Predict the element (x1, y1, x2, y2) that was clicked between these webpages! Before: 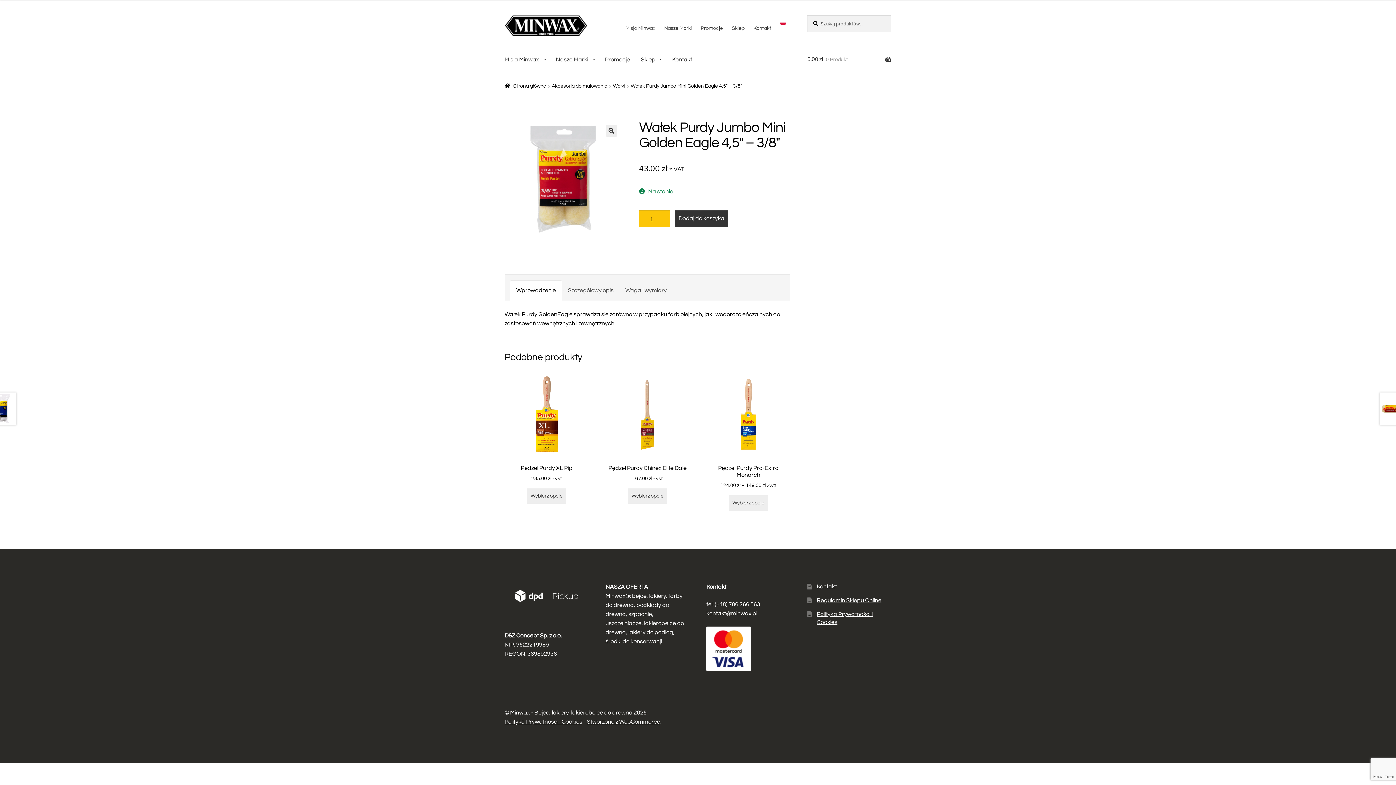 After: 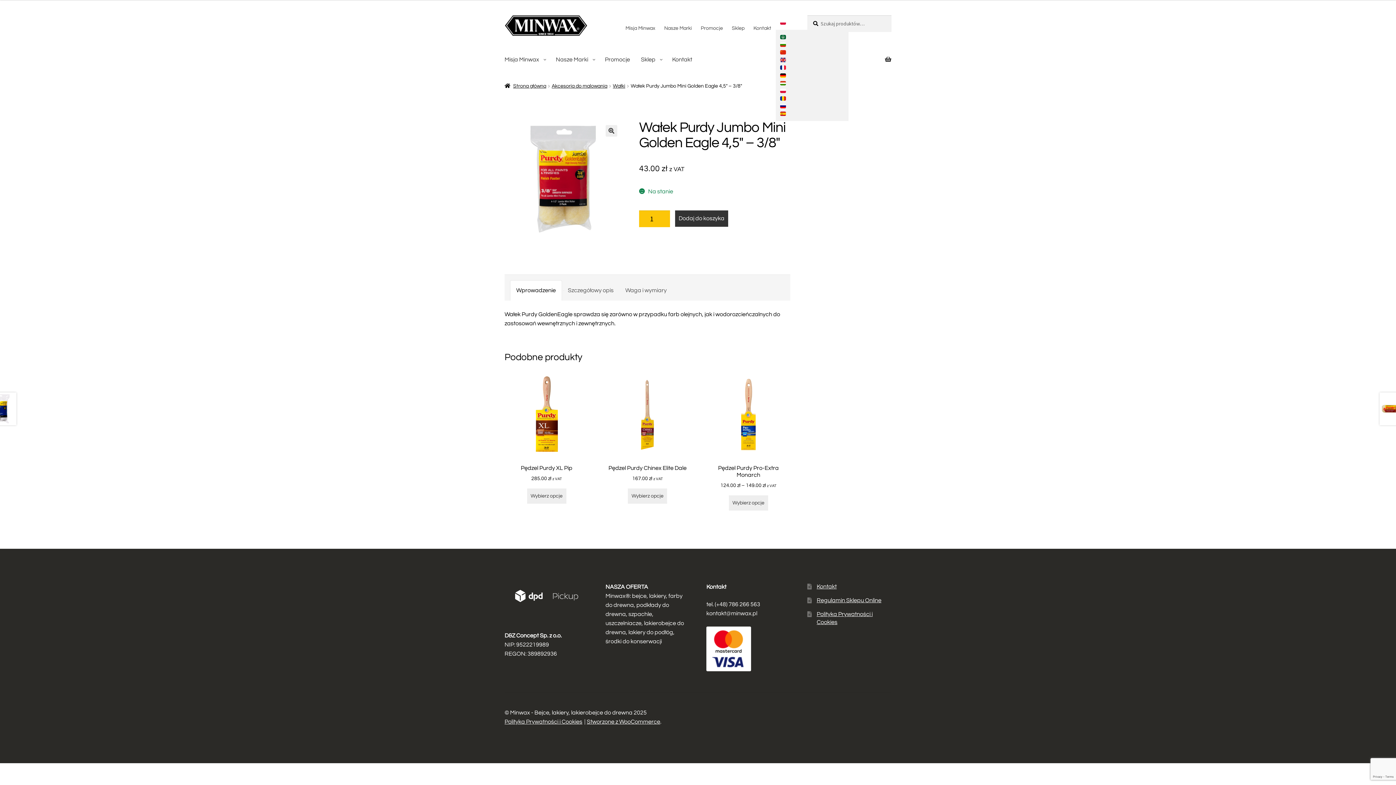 Action: bbox: (775, 15, 790, 29)